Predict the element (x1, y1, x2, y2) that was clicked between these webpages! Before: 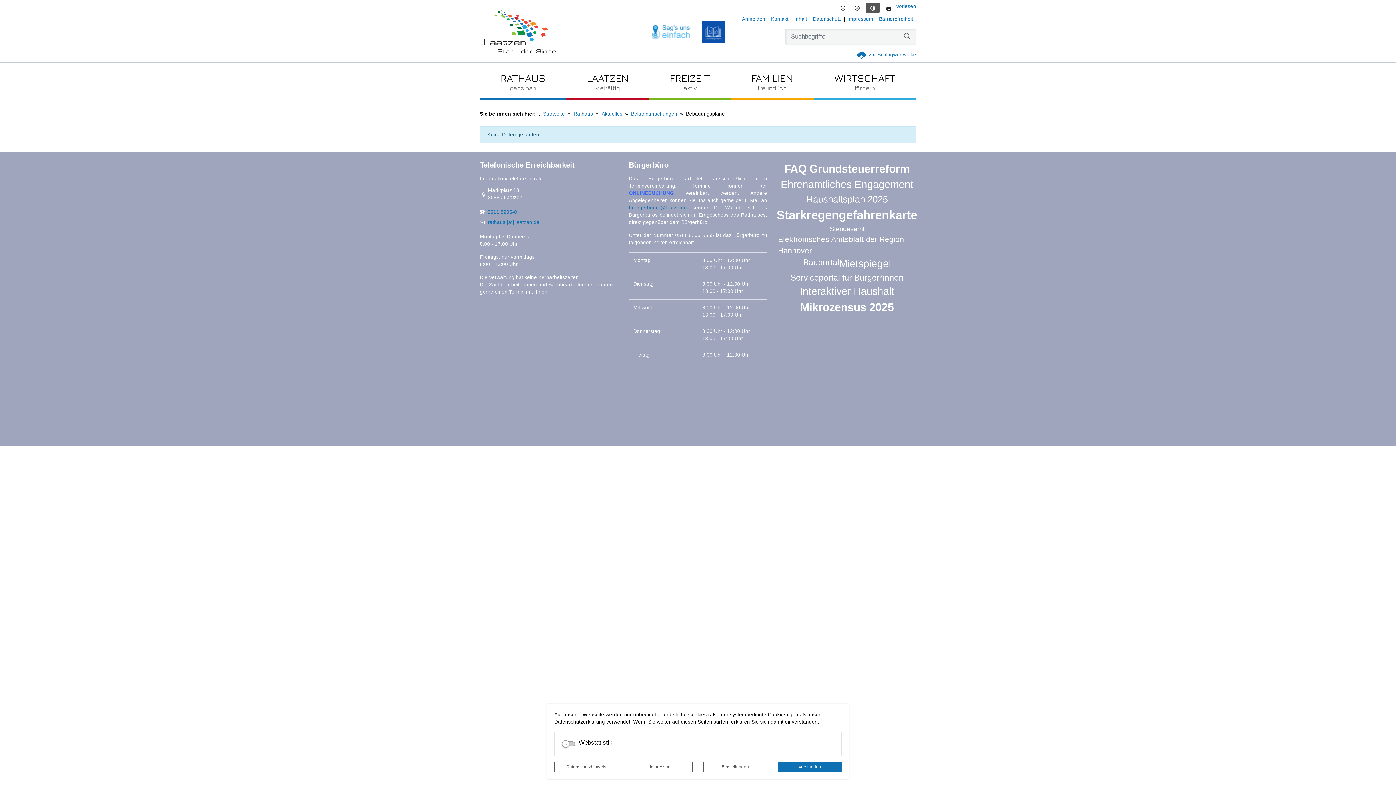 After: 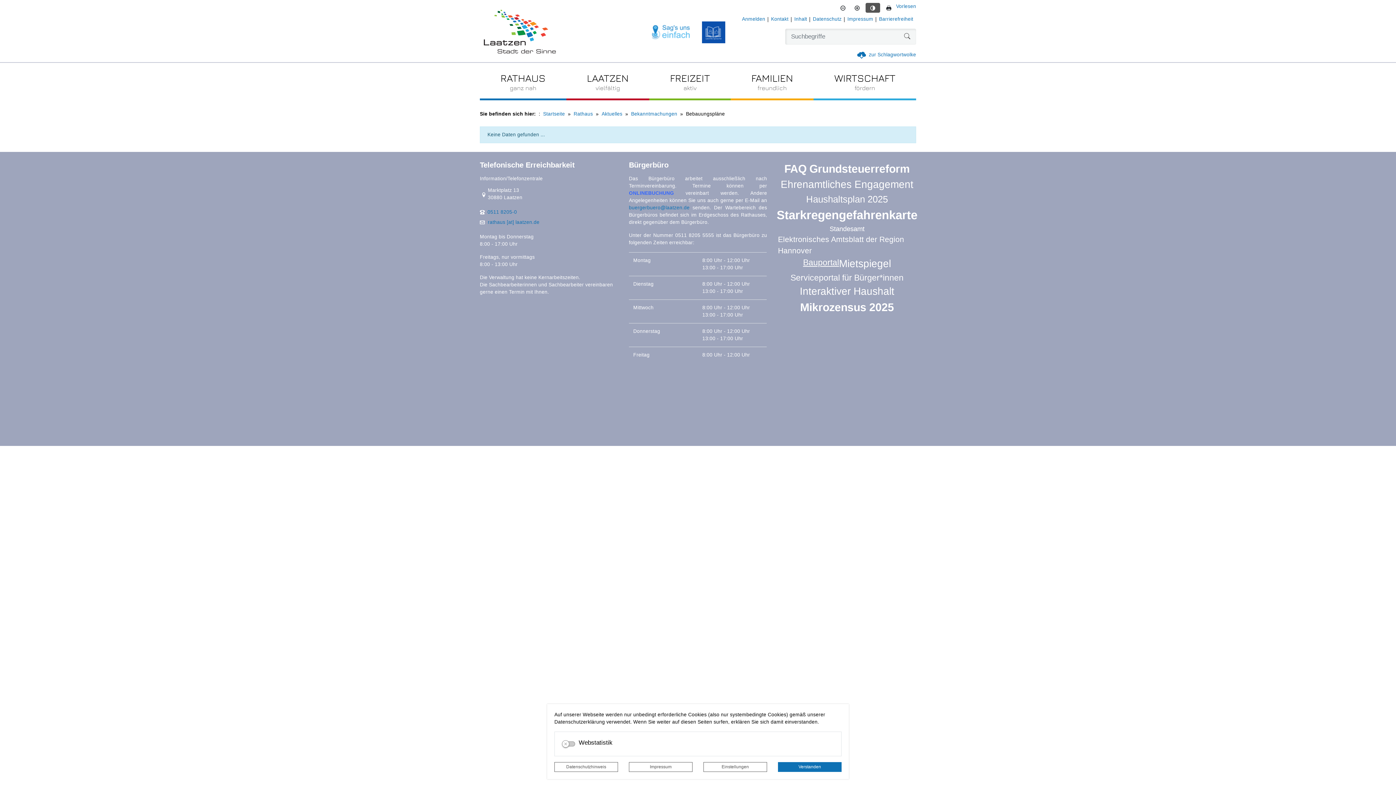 Action: bbox: (803, 257, 839, 267) label: Bauportal